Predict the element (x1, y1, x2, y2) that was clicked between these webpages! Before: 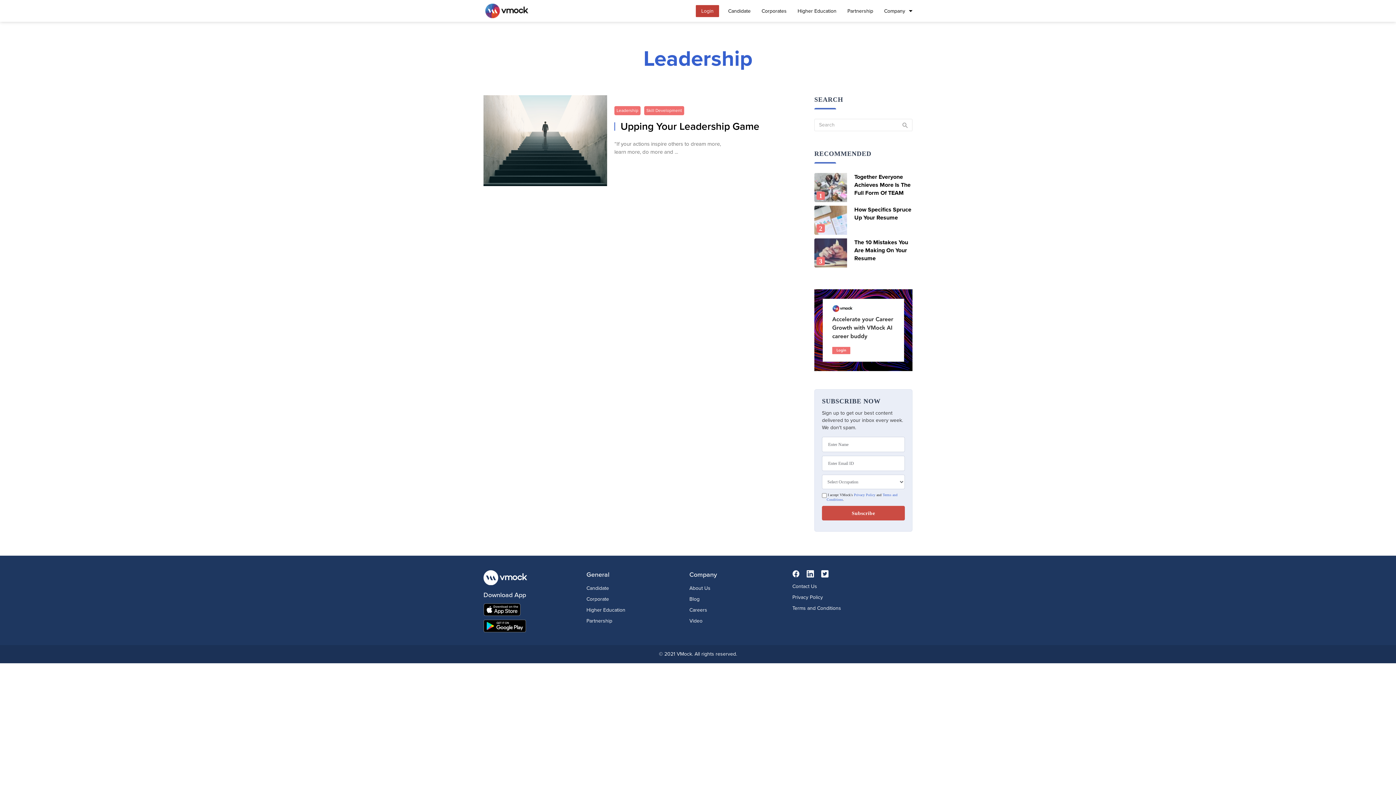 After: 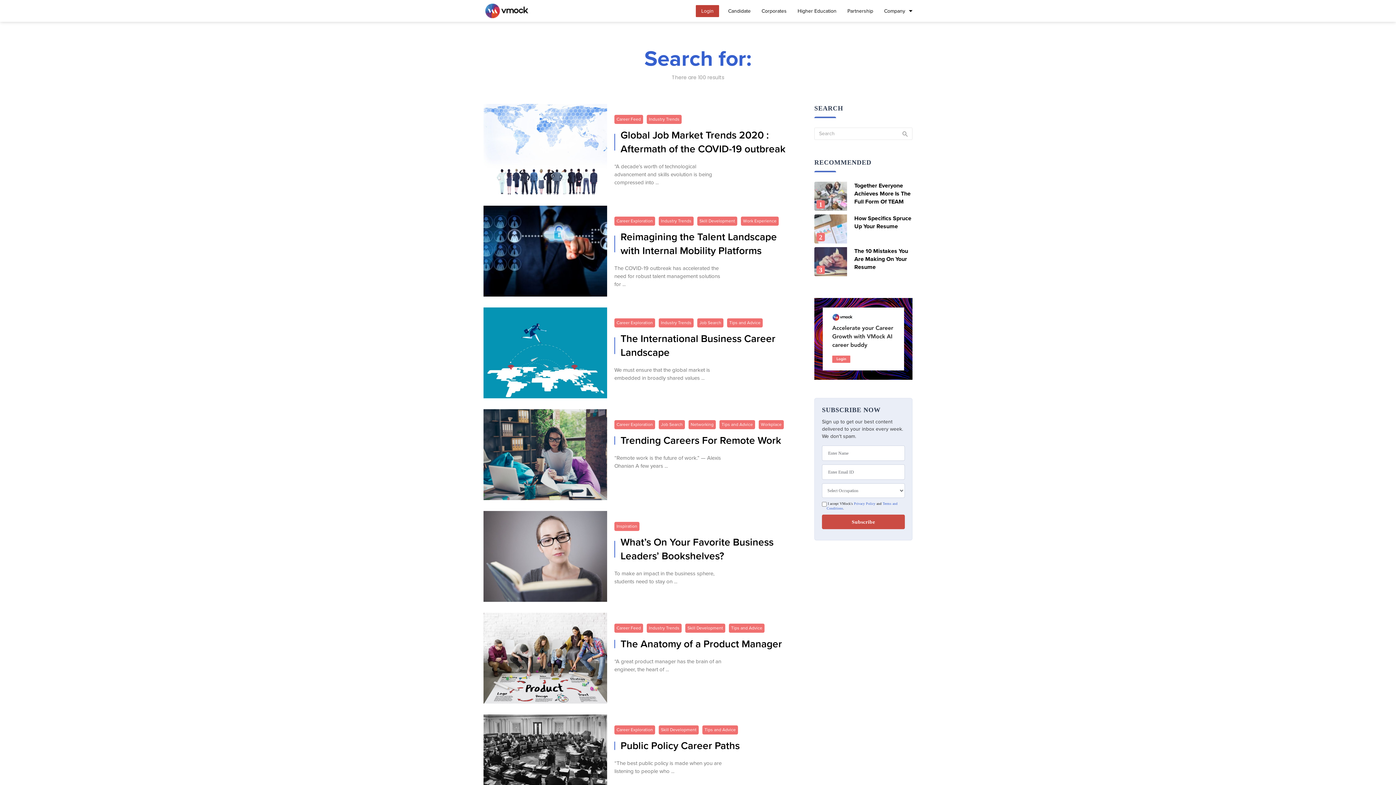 Action: bbox: (898, 119, 912, 131)